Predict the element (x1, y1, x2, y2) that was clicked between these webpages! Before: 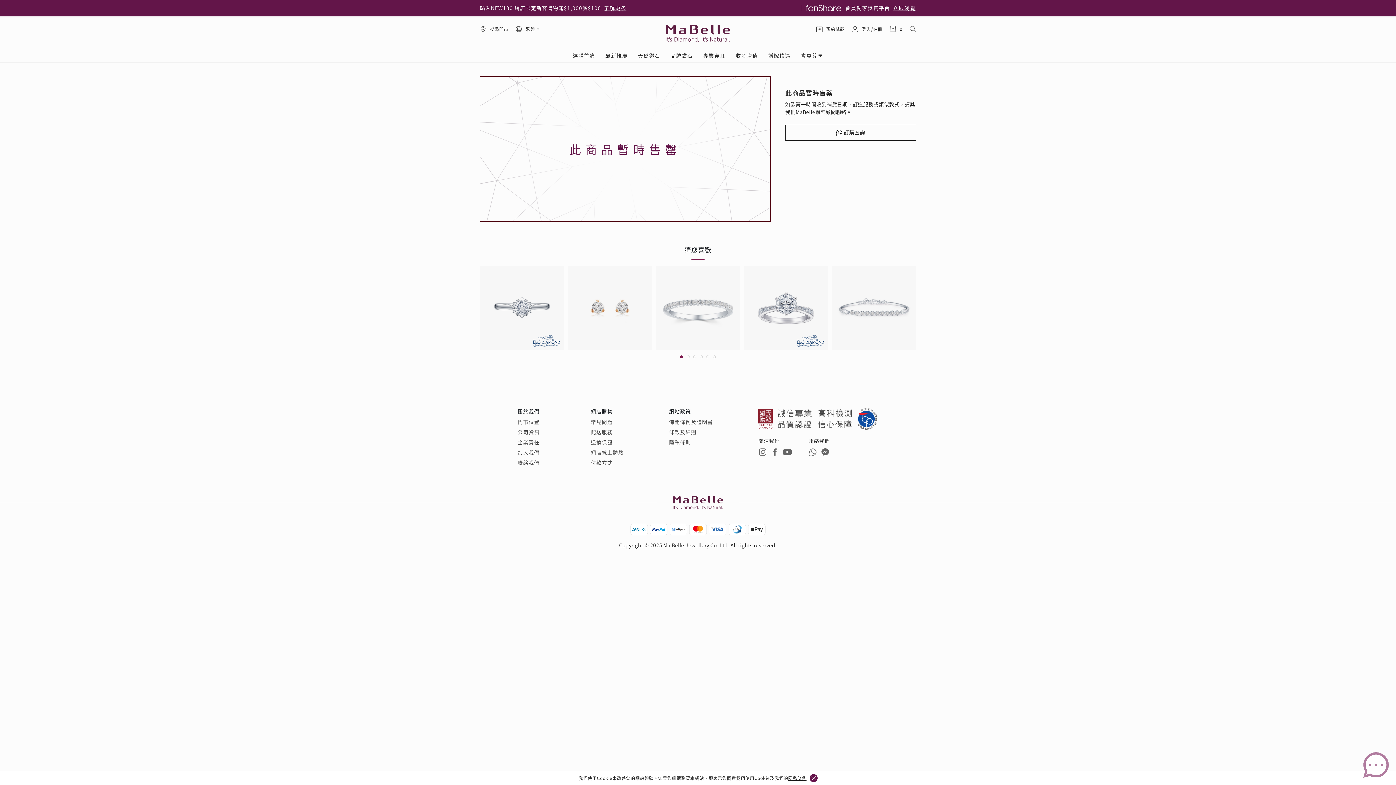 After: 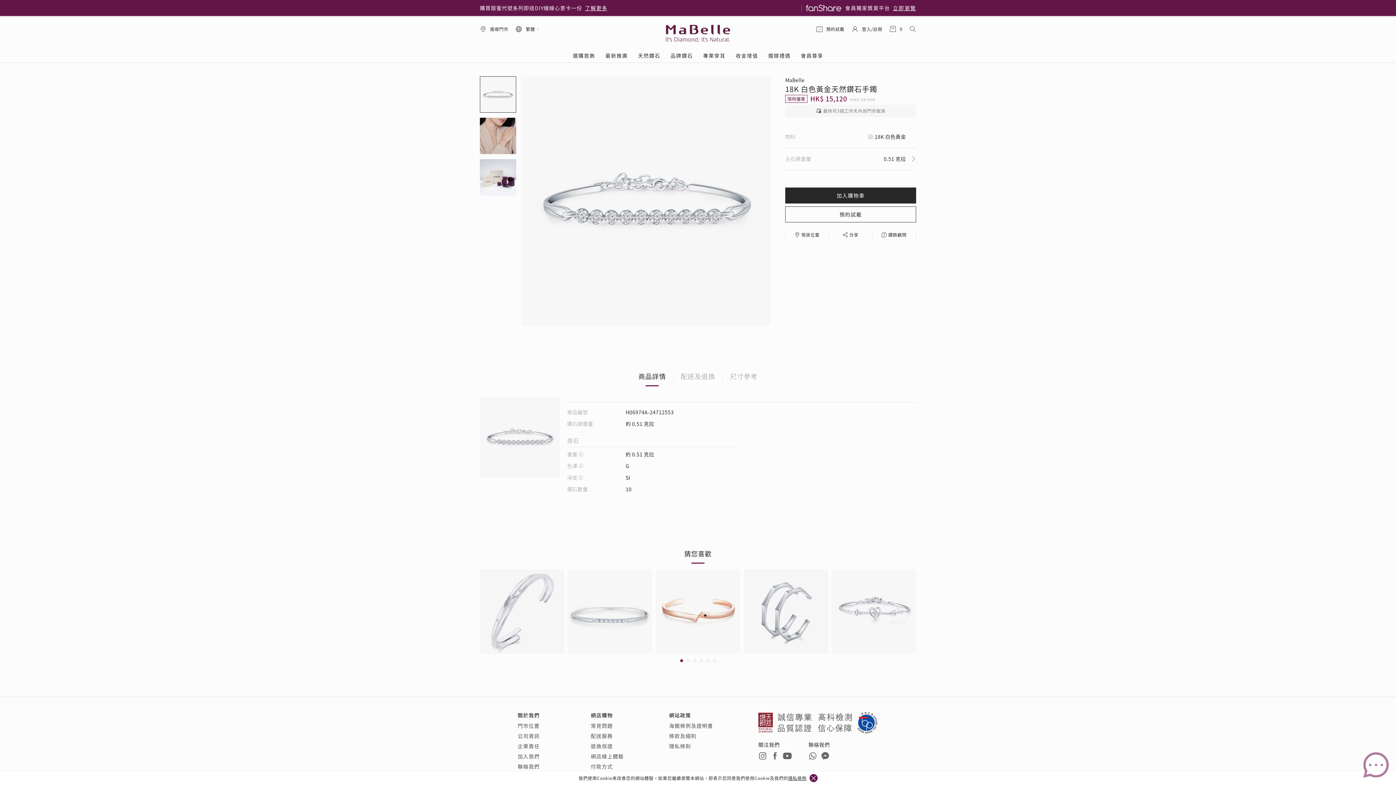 Action: bbox: (832, 265, 916, 350) label:  